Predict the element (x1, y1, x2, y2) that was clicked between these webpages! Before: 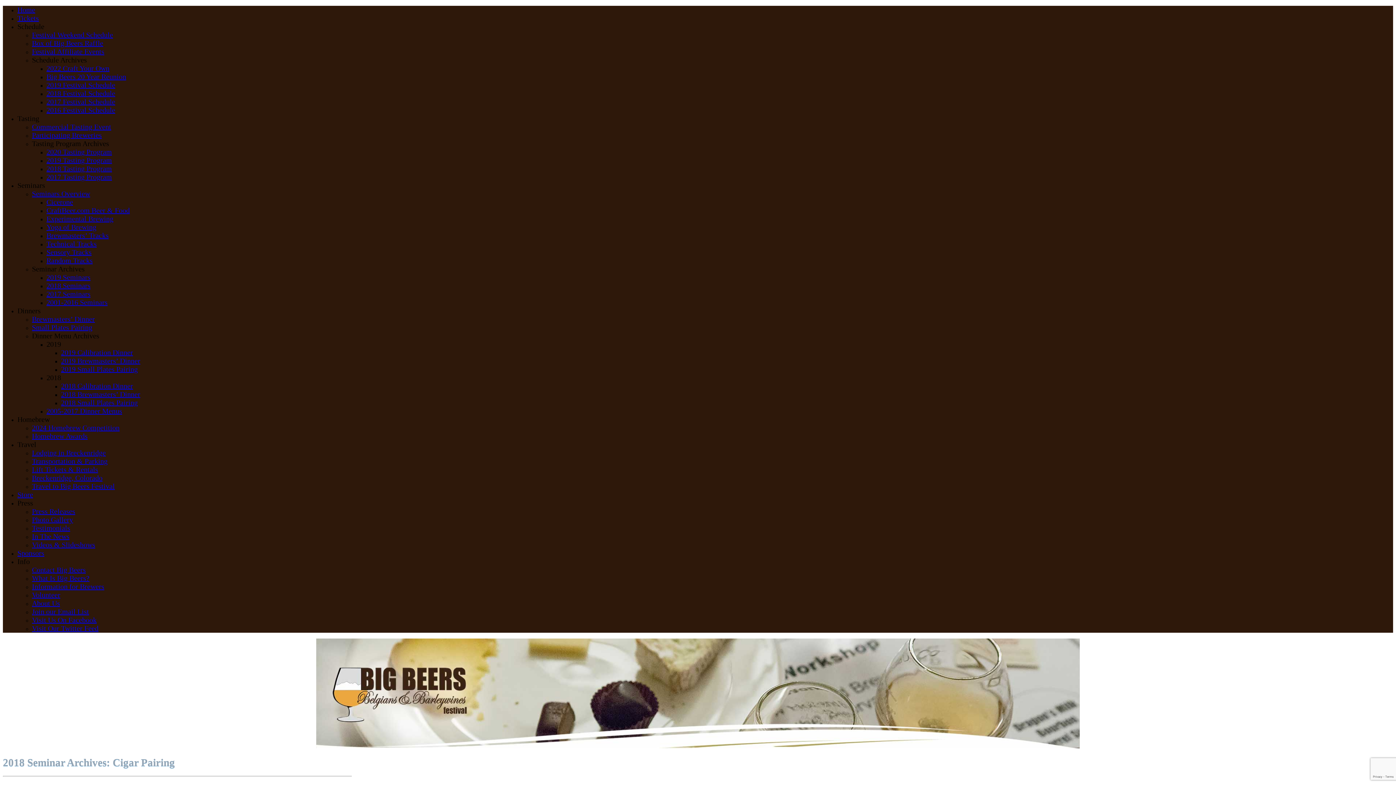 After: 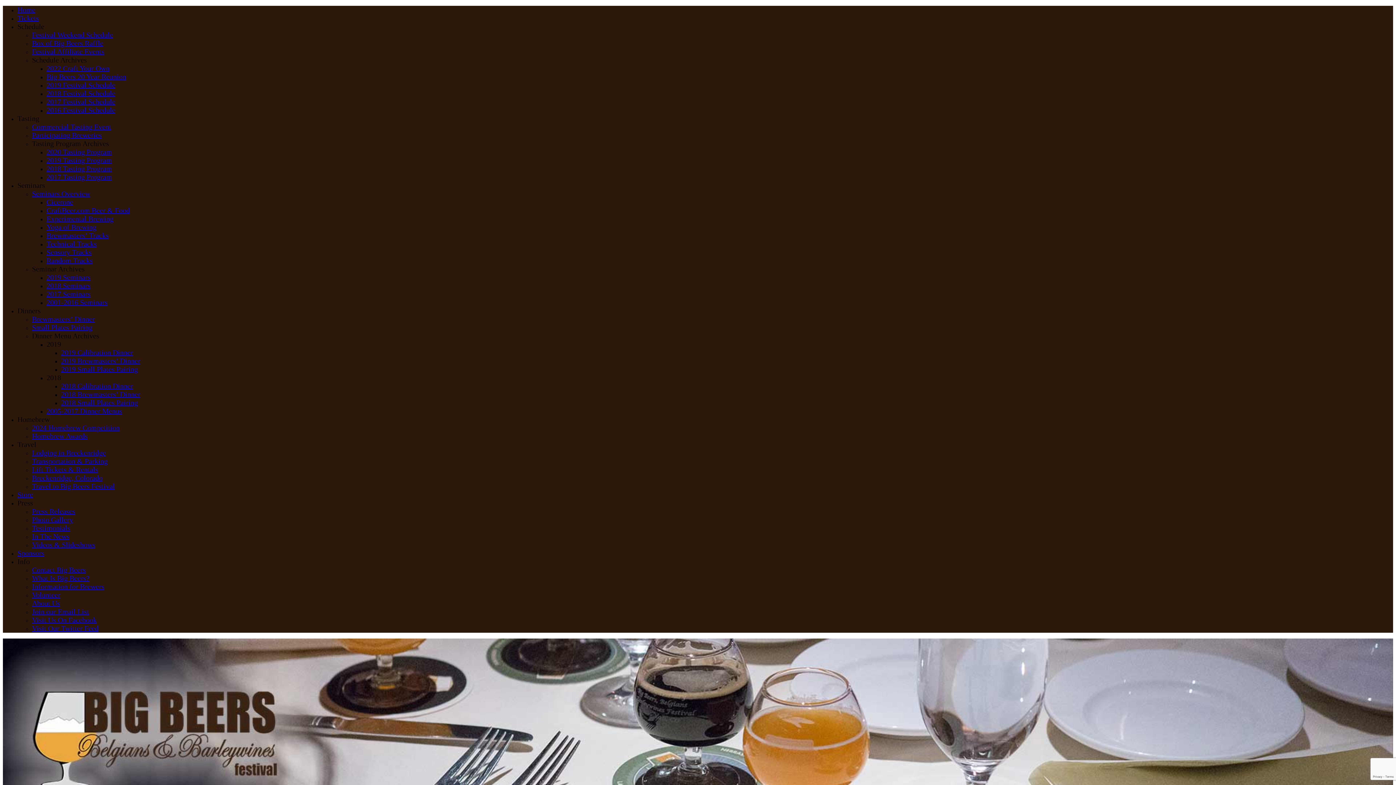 Action: bbox: (17, 14, 38, 22) label: Tickets